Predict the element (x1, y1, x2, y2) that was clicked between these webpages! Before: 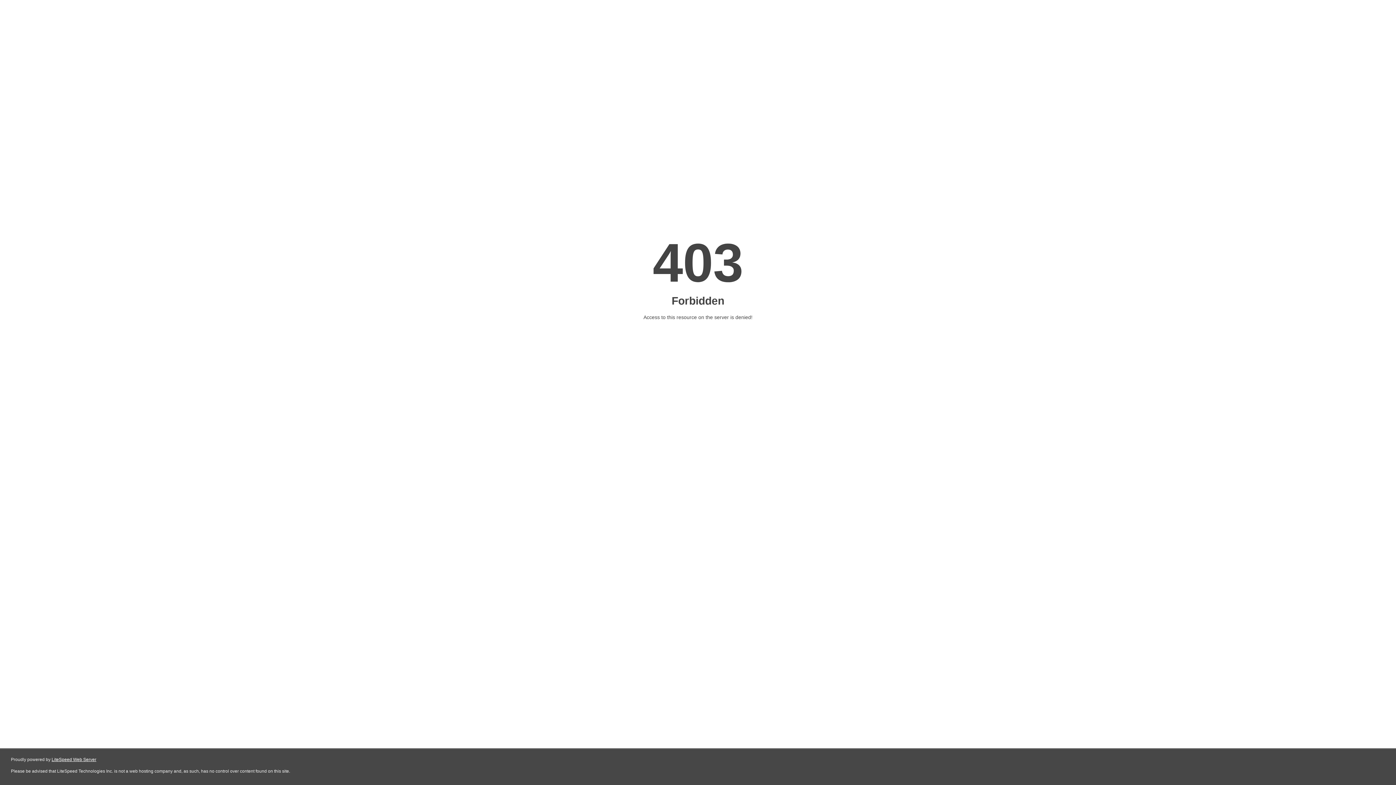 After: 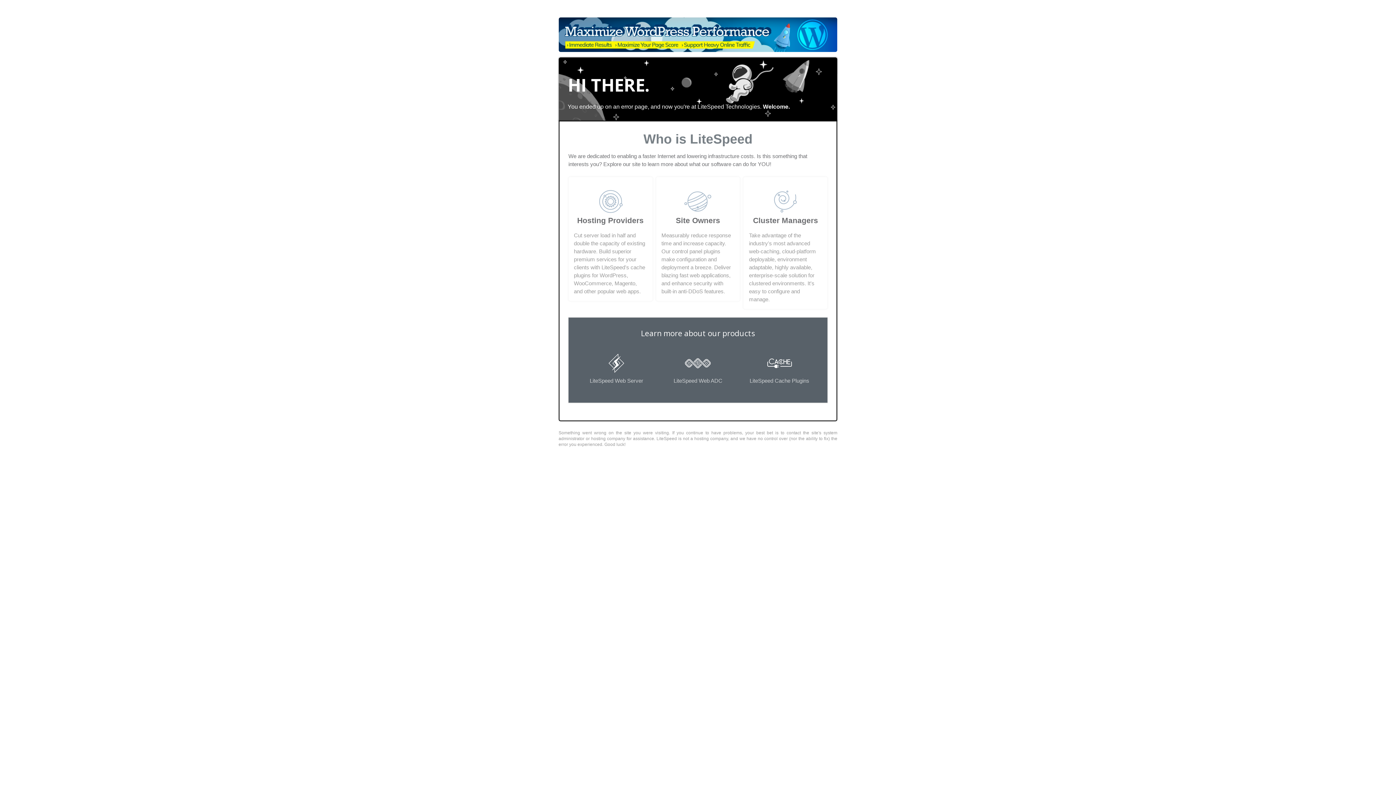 Action: bbox: (51, 757, 96, 762) label: LiteSpeed Web Server